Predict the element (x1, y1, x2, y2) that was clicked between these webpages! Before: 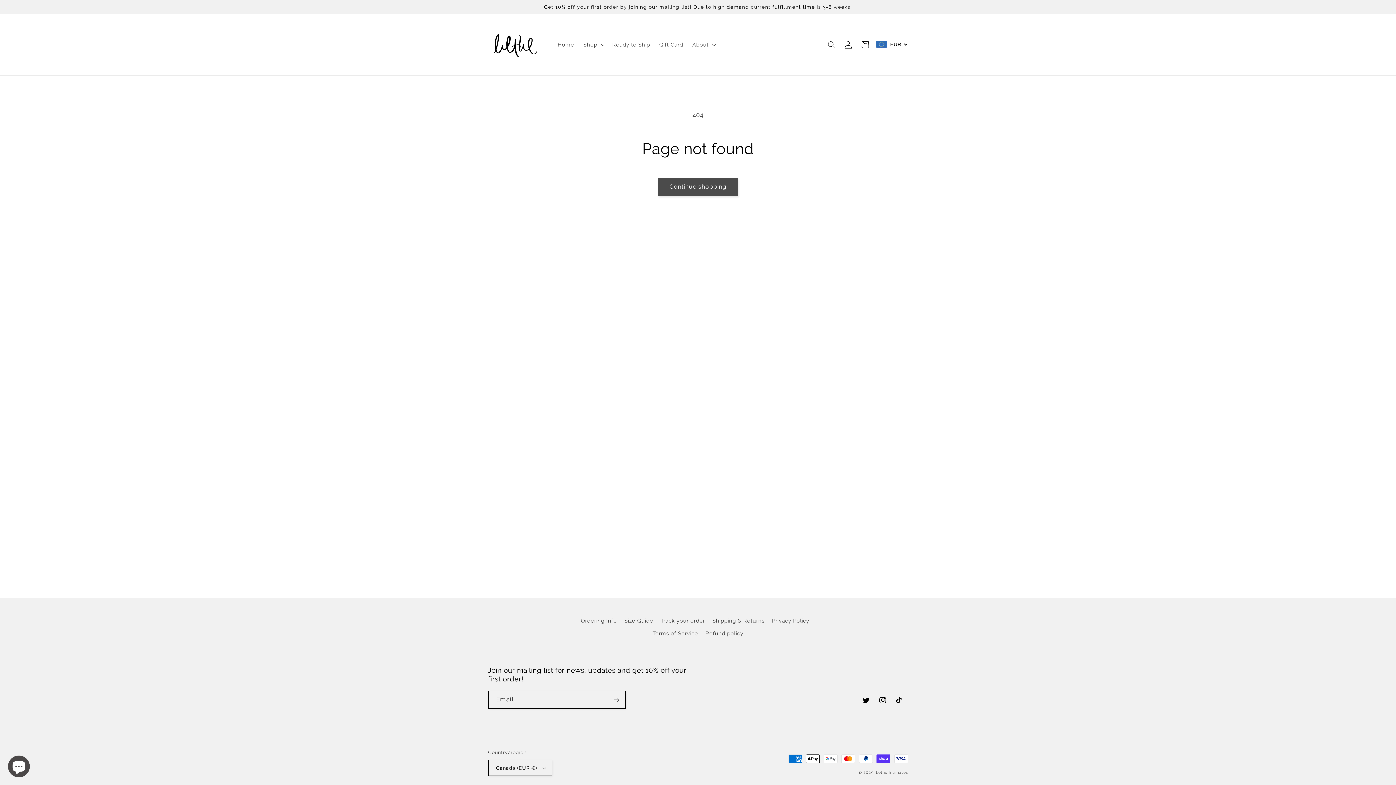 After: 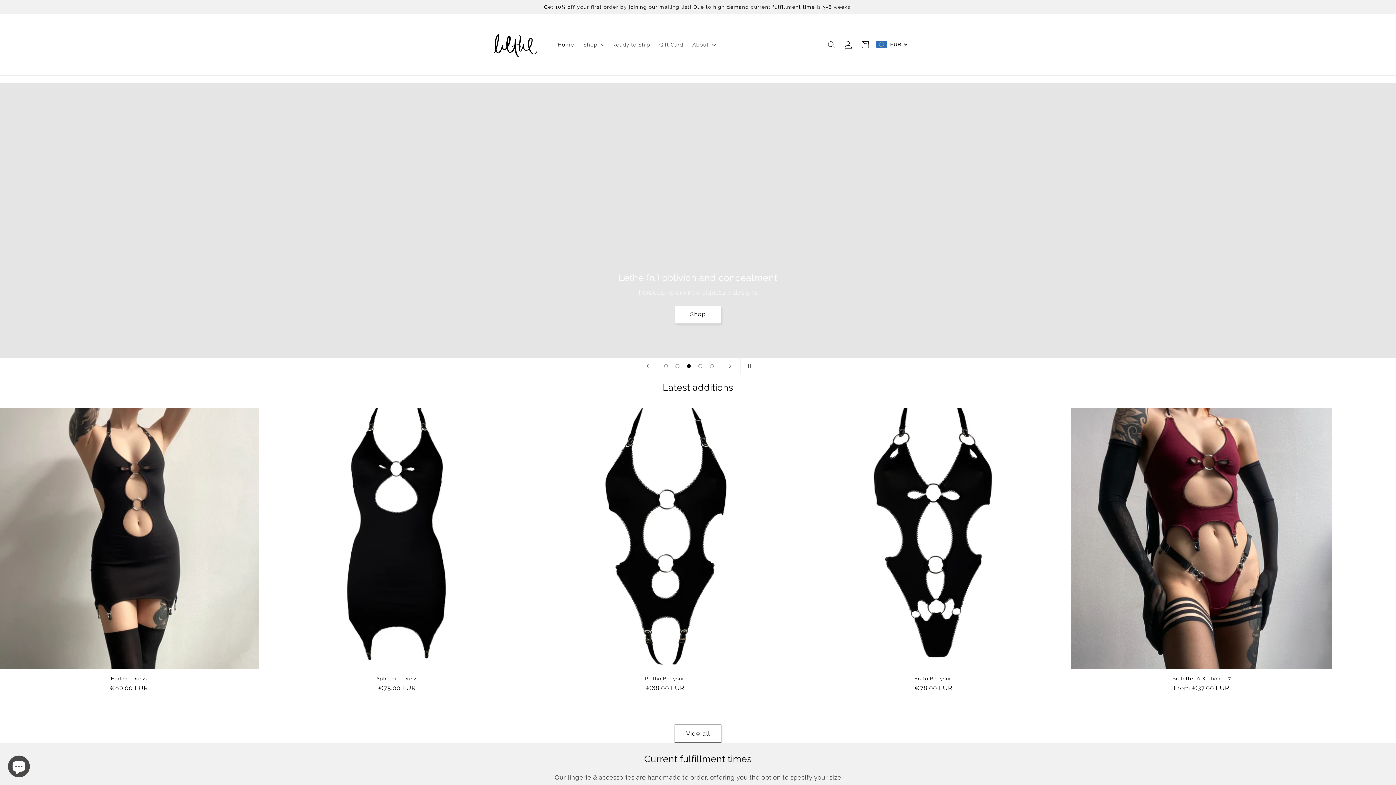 Action: label: Lethe Intimates bbox: (876, 770, 908, 775)